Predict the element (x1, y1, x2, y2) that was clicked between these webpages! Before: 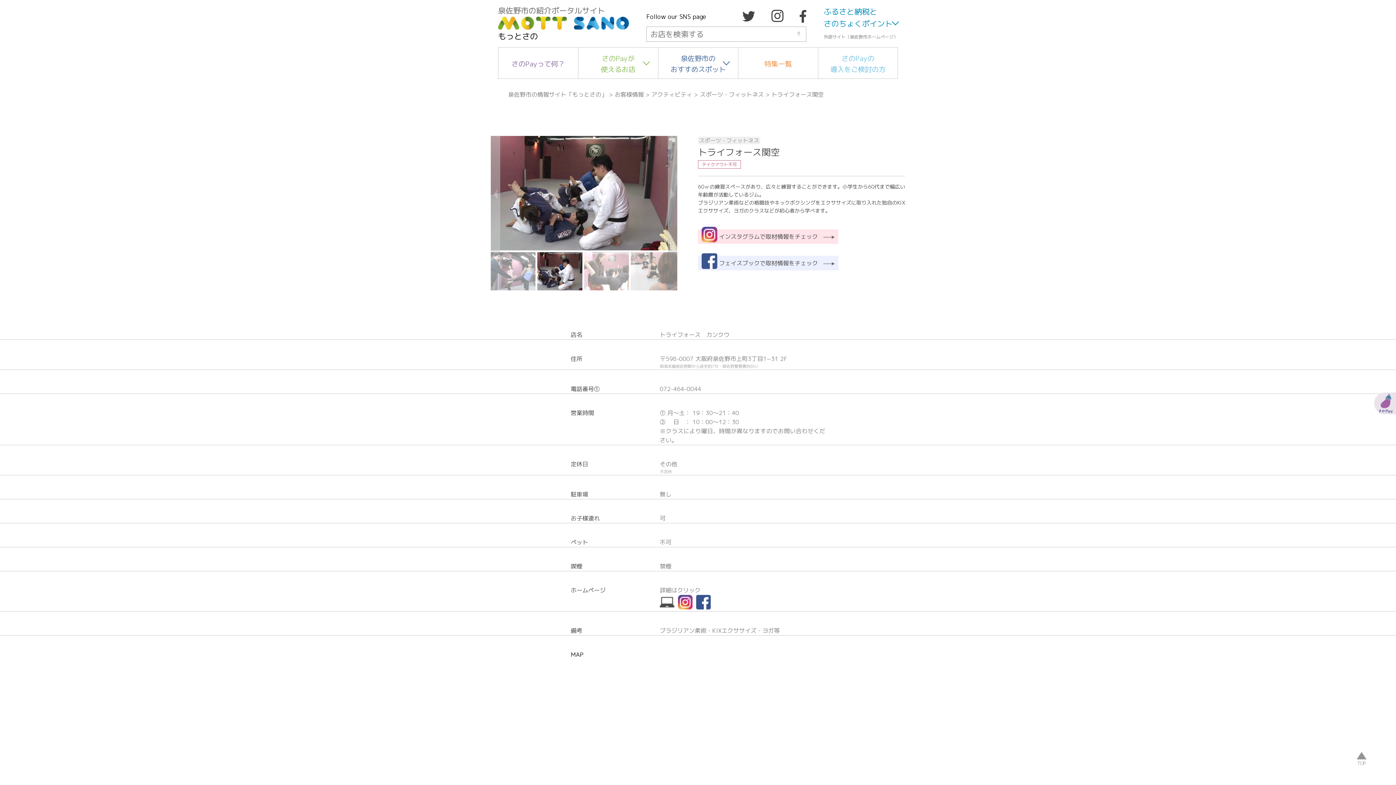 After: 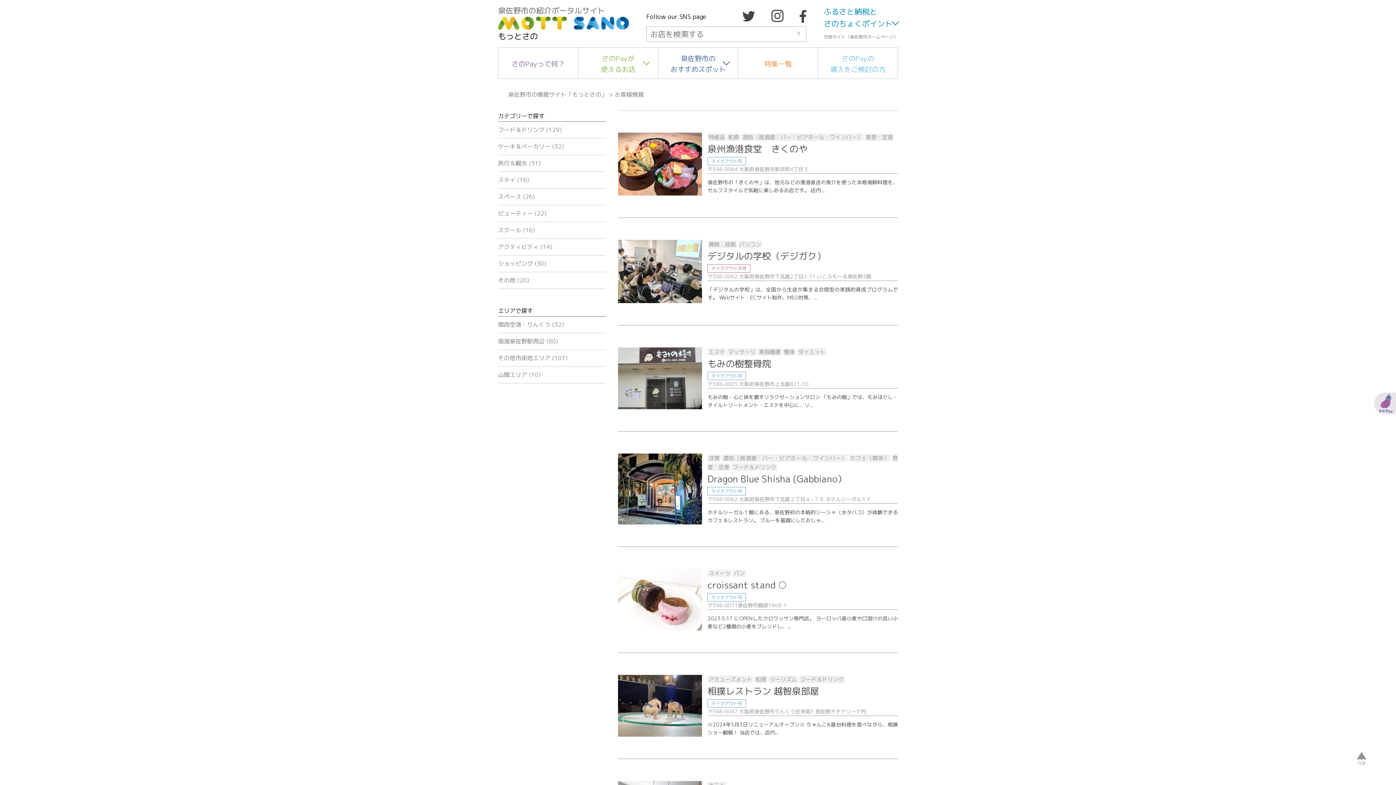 Action: label: お客様情報 bbox: (614, 90, 644, 98)